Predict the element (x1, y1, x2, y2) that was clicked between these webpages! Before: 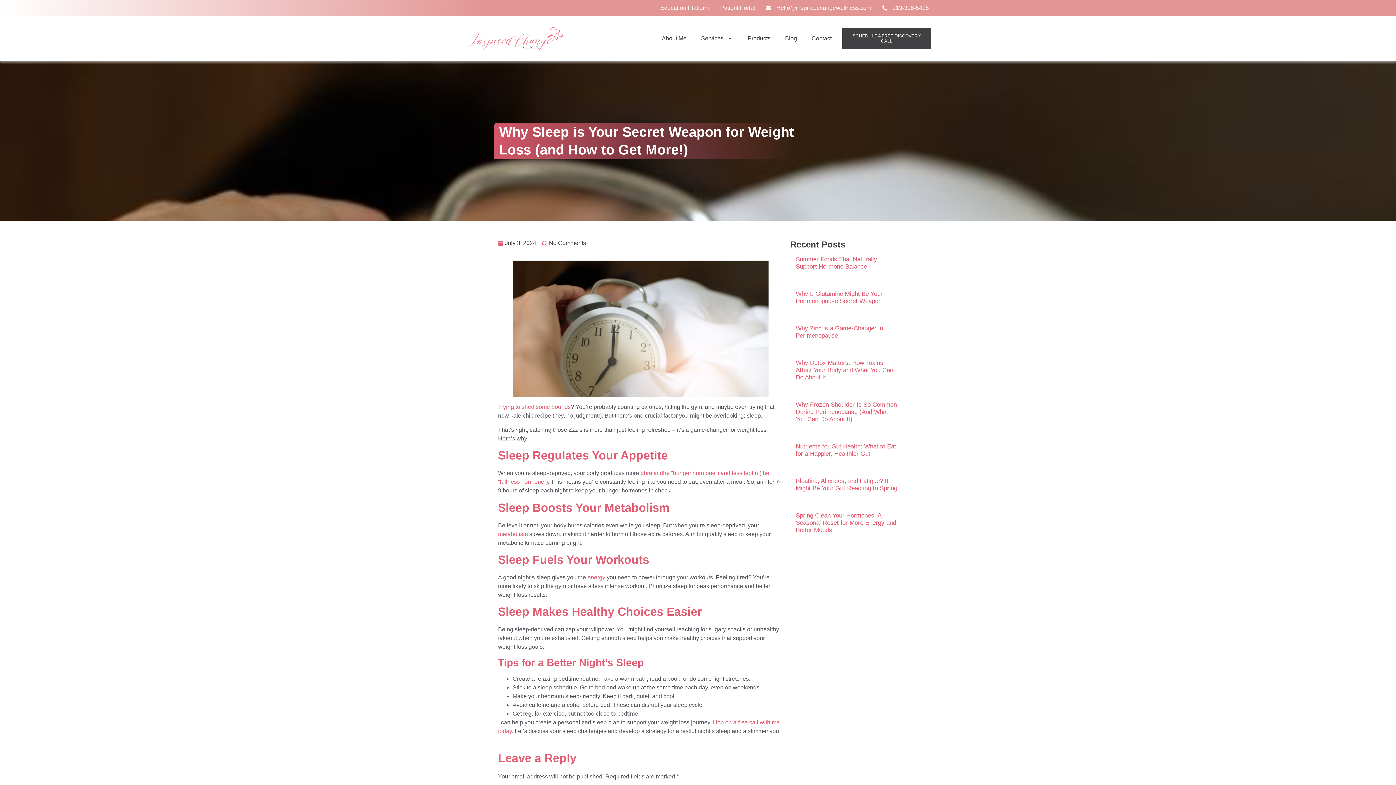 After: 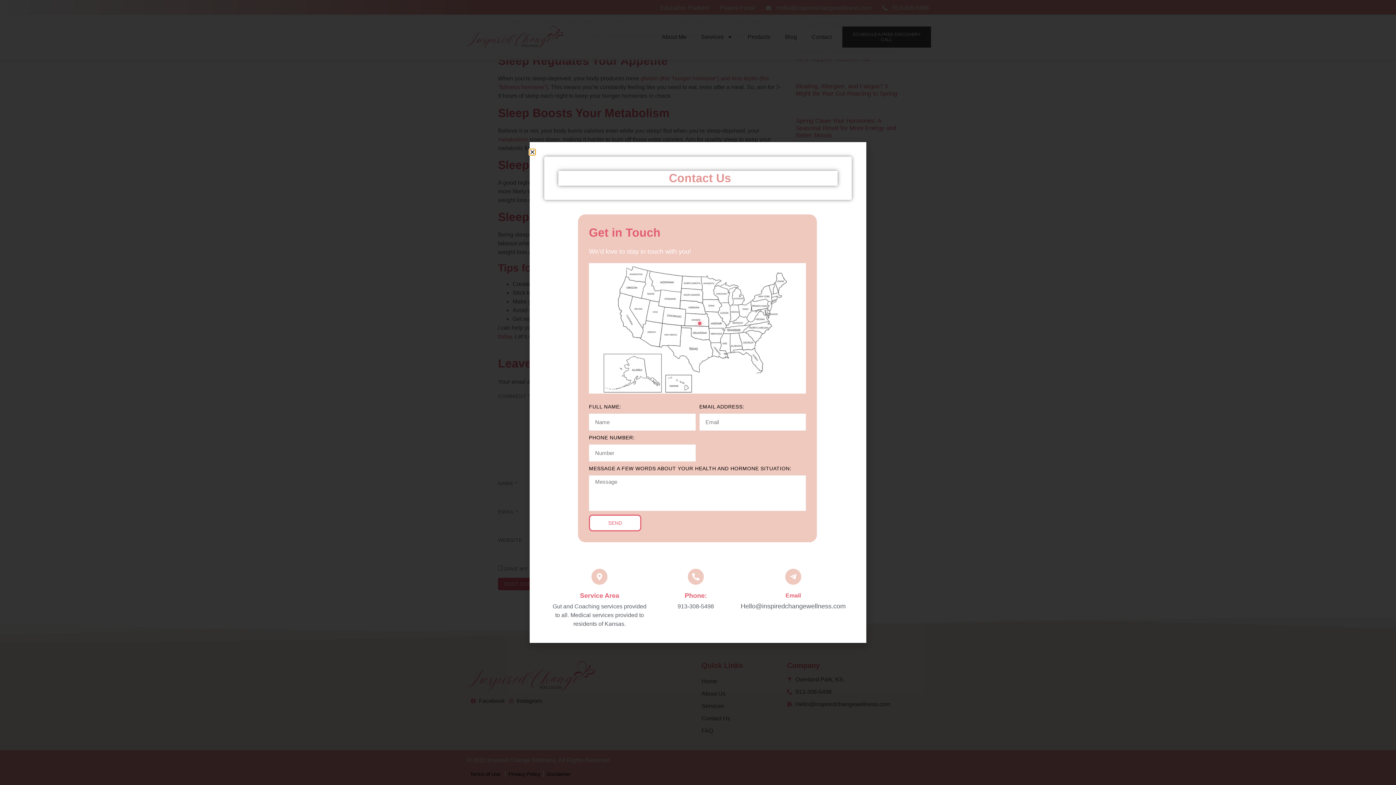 Action: bbox: (804, 30, 839, 47) label: Contact